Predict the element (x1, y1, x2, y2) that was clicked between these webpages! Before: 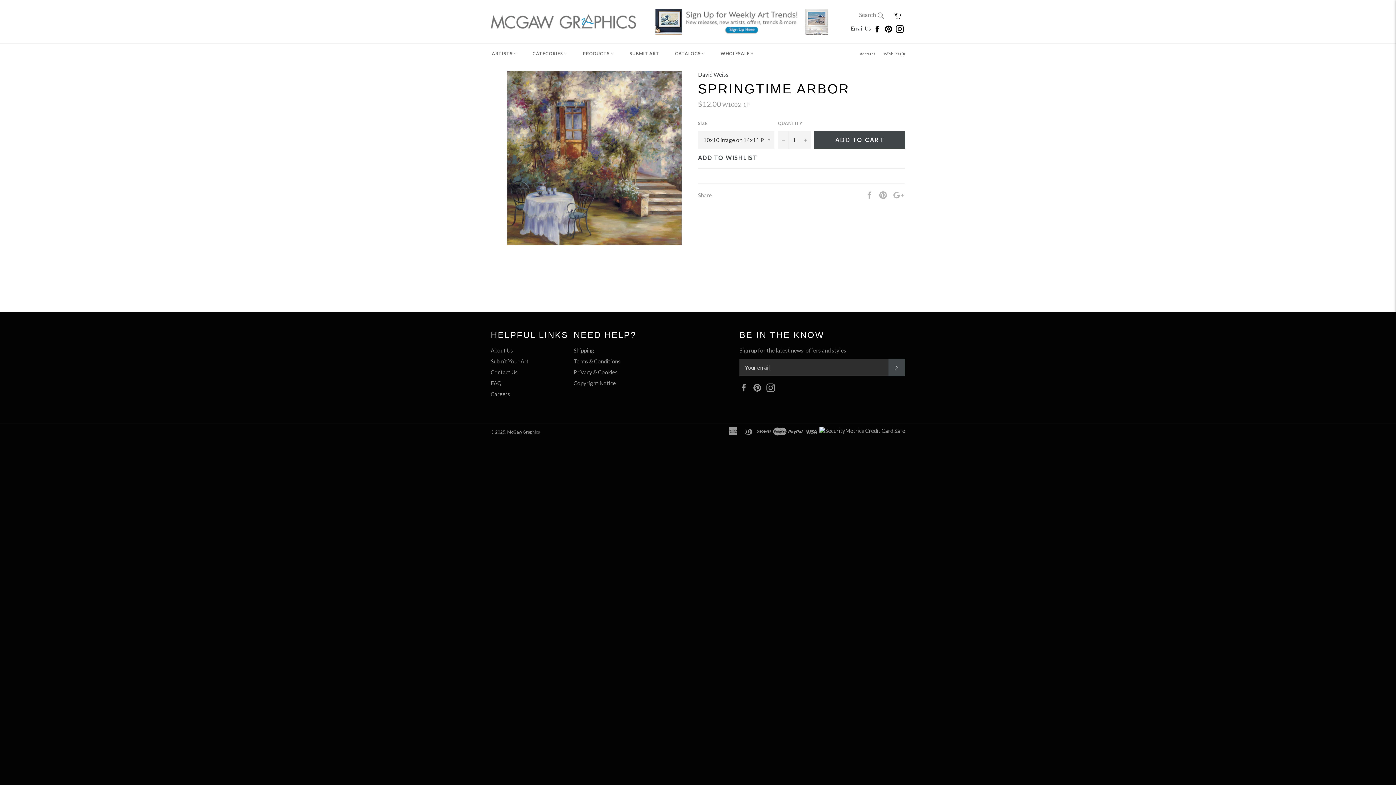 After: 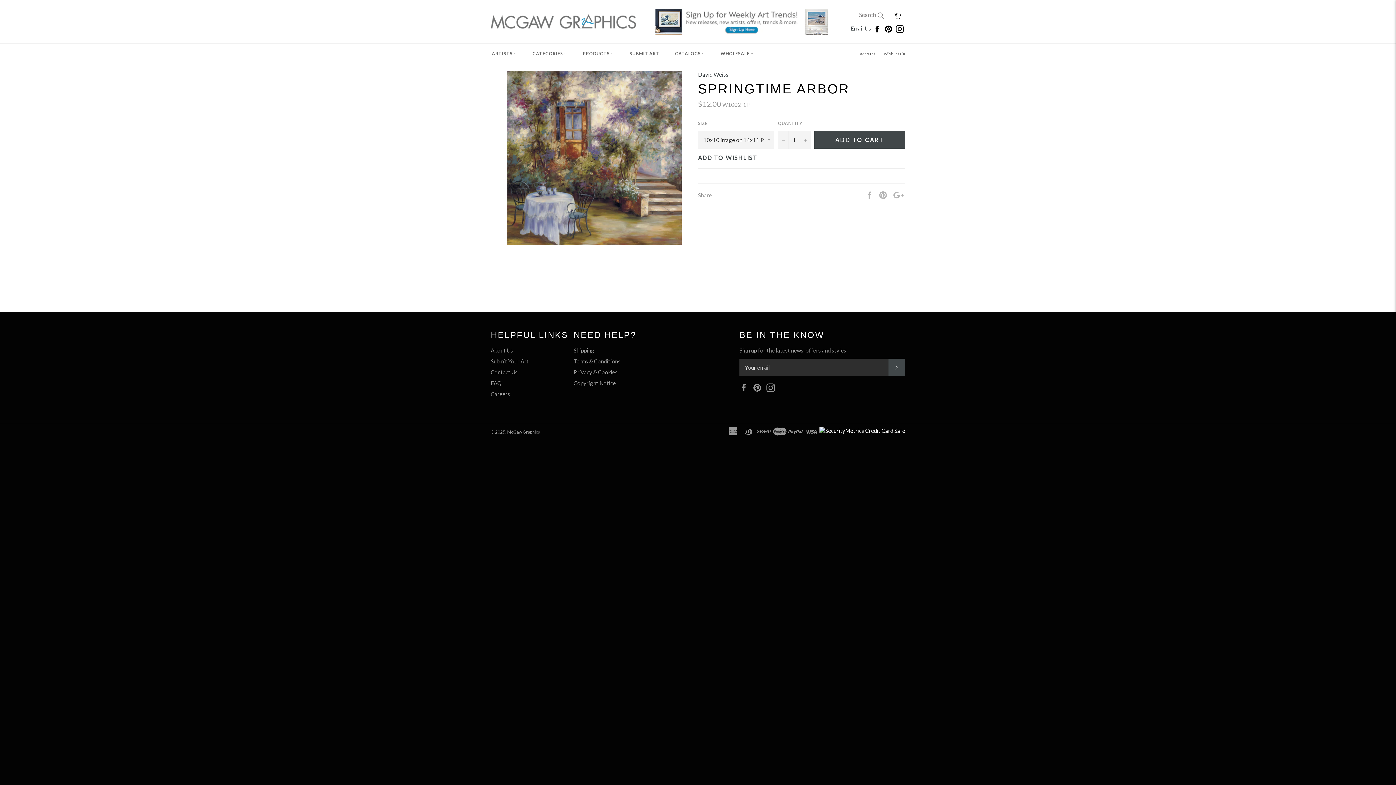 Action: bbox: (819, 427, 905, 434)